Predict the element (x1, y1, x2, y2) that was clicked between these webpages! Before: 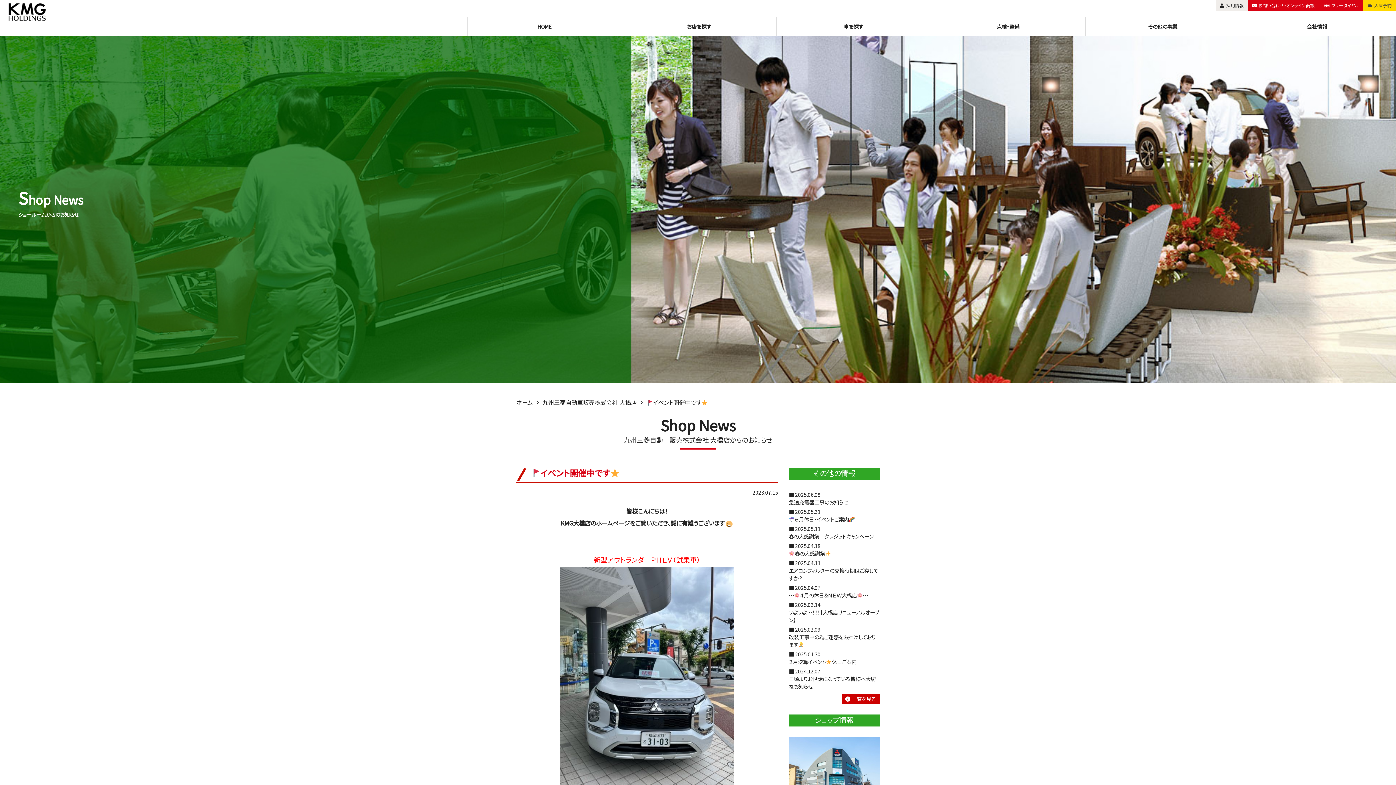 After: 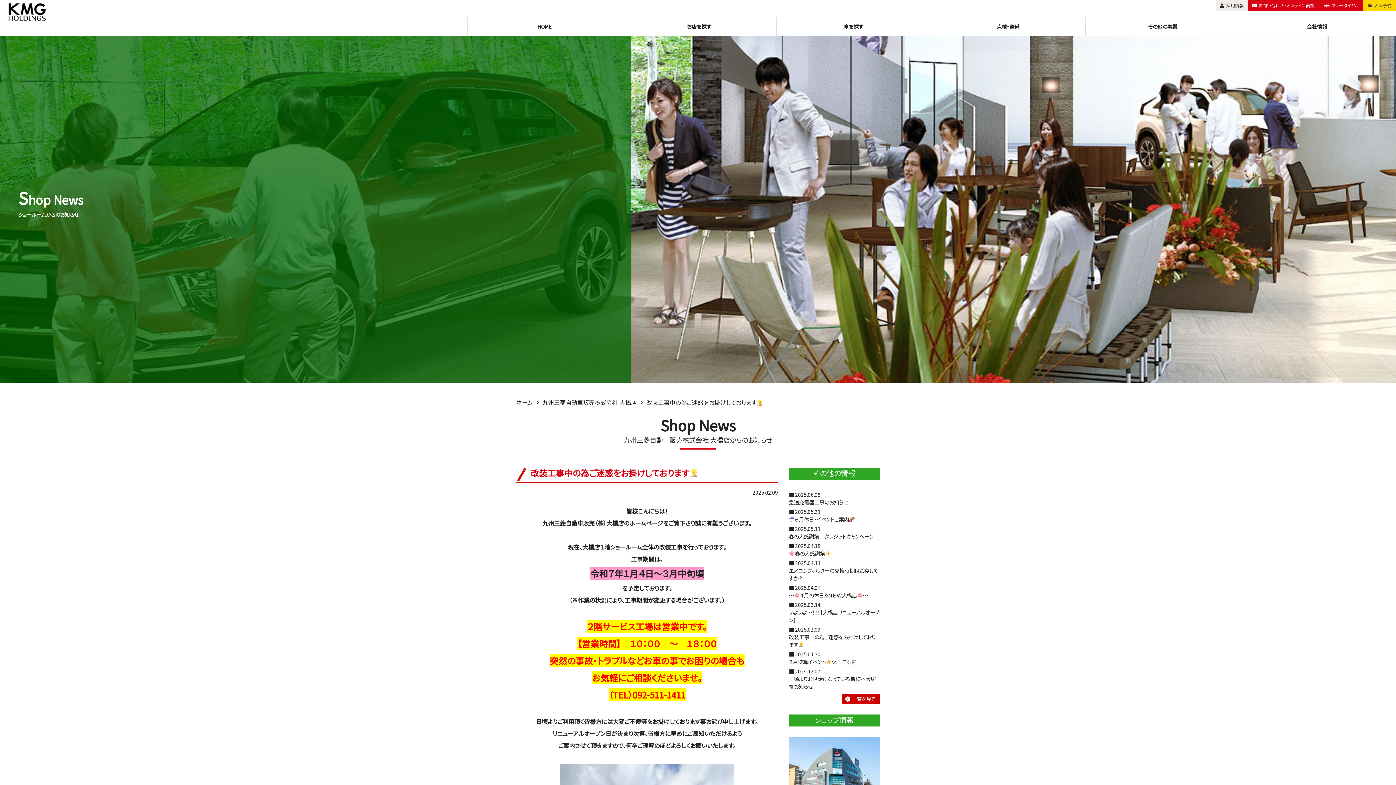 Action: bbox: (789, 625, 876, 648) label: ■ 2025.02.09
改装工事中の為ご迷惑をお掛けしております